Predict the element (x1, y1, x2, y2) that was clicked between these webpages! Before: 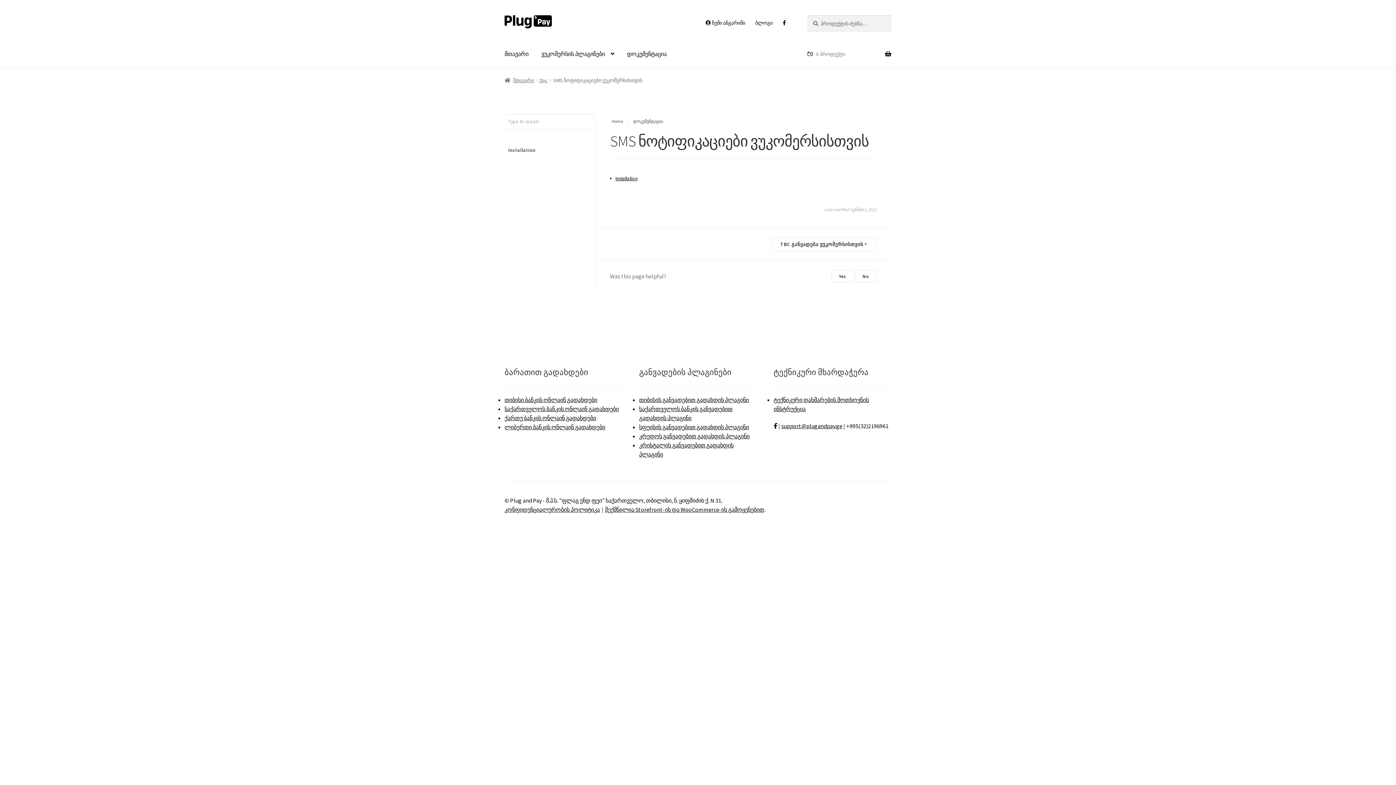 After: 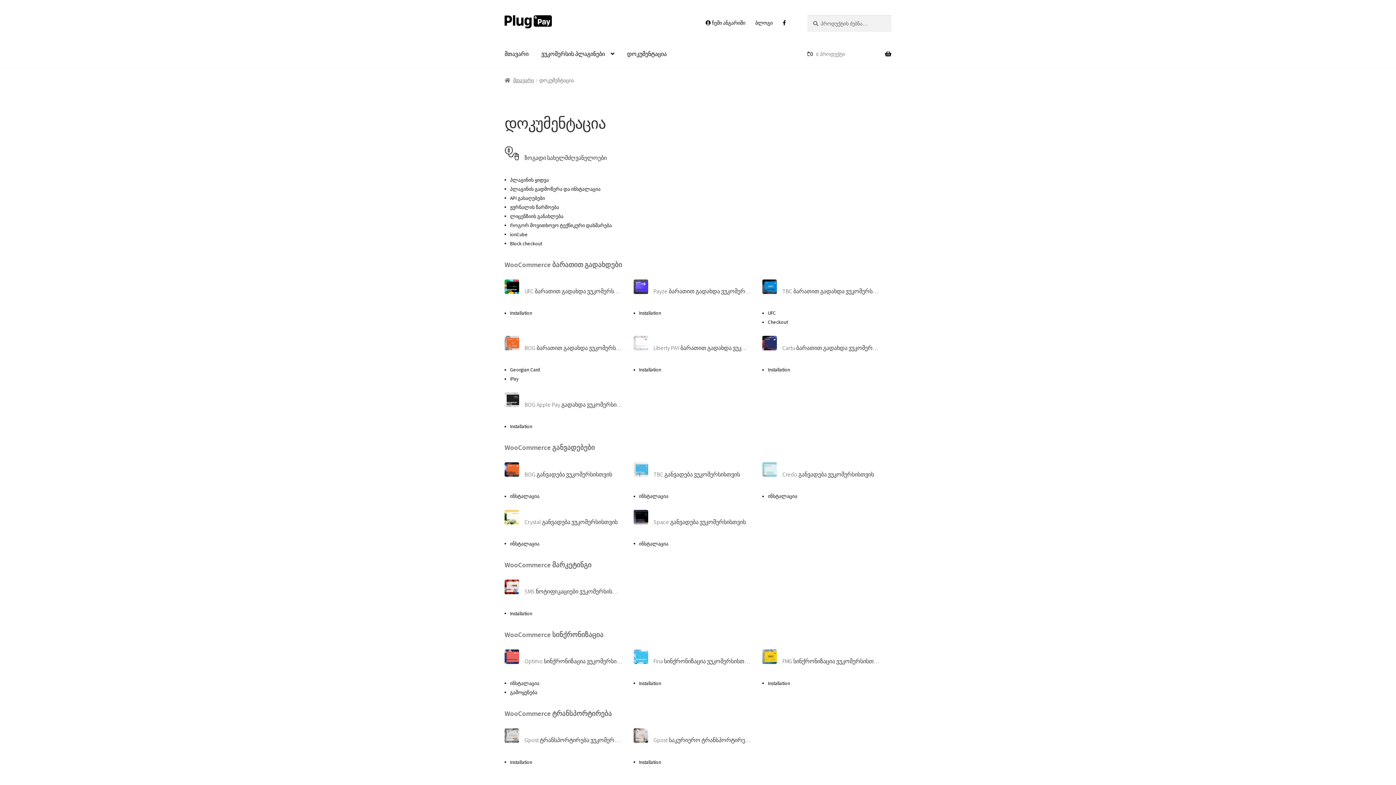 Action: label: Doc bbox: (539, 77, 547, 83)